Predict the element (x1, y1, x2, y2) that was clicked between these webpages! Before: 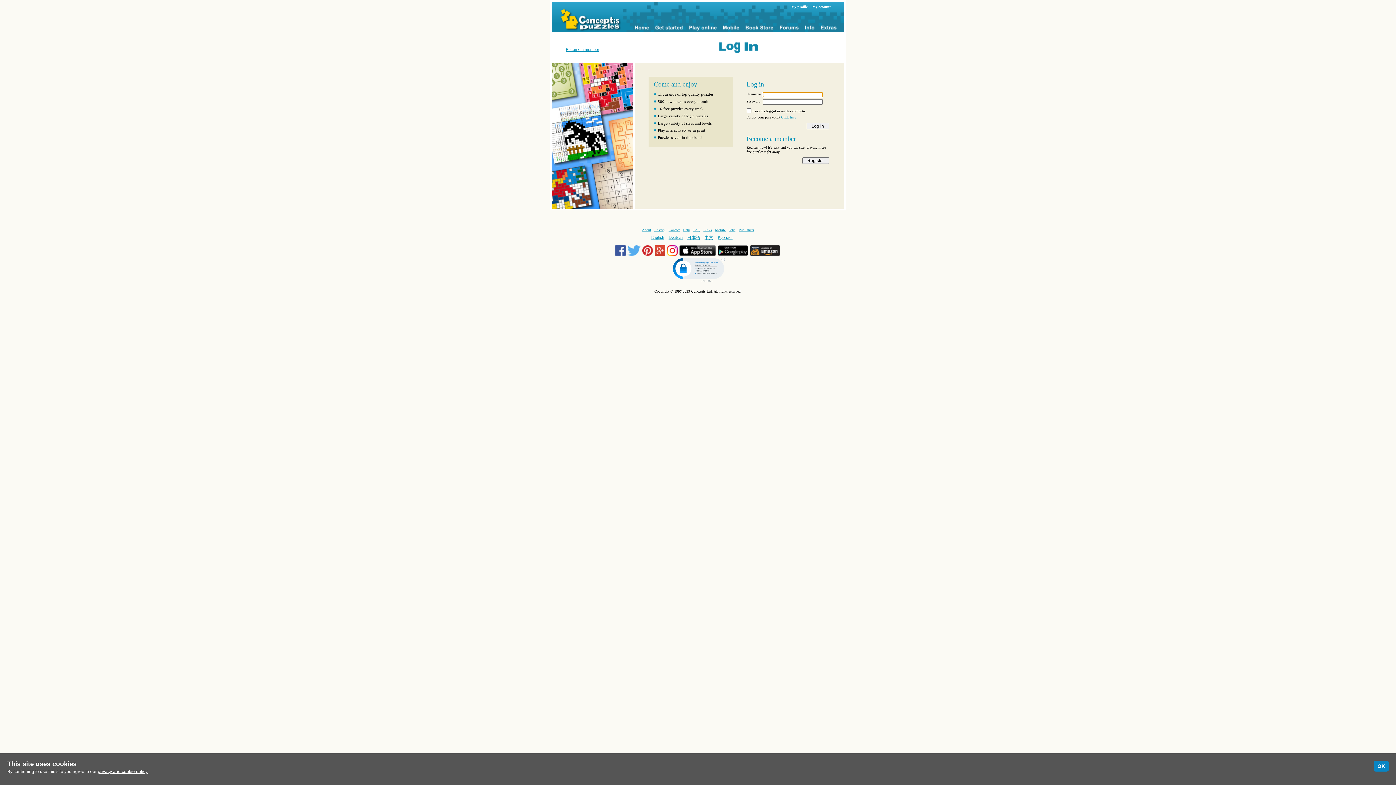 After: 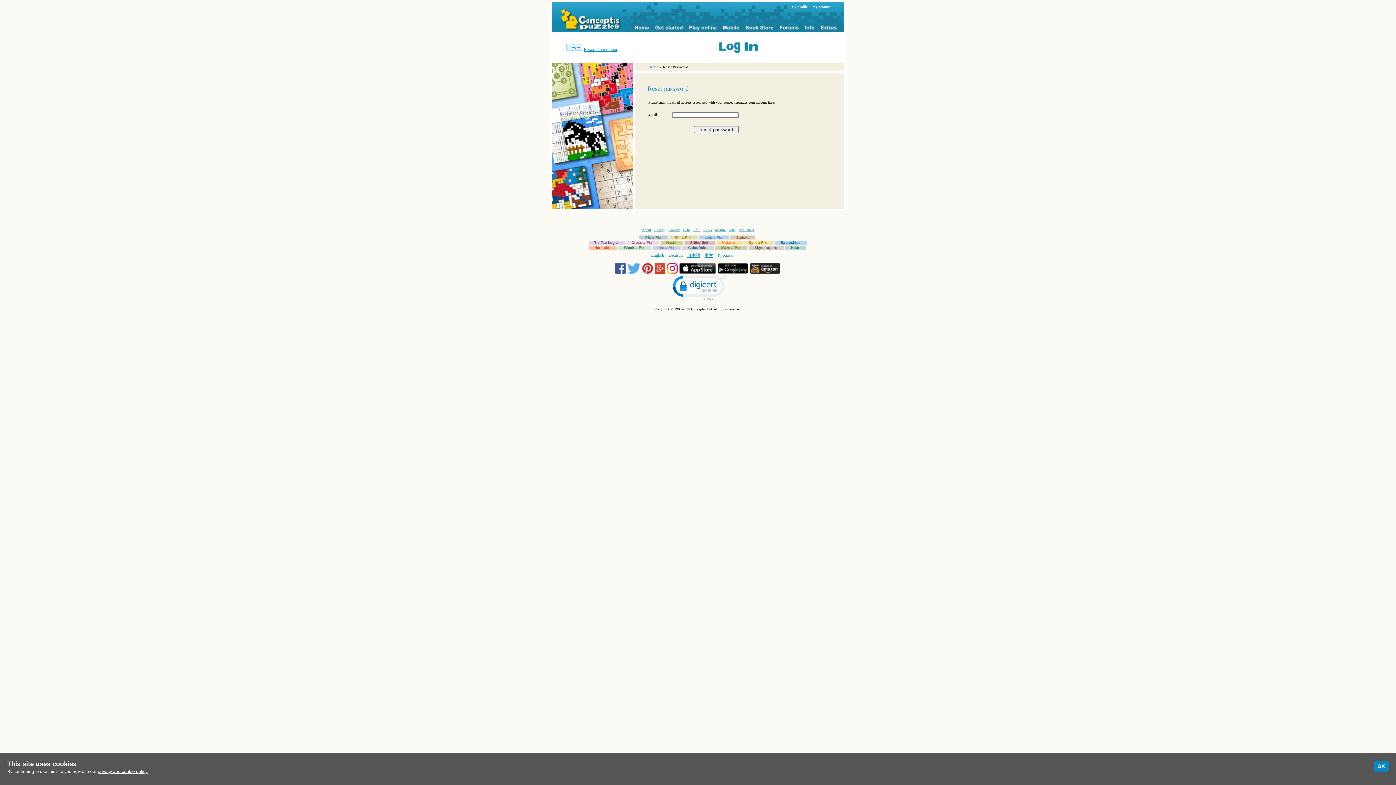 Action: label: Click here bbox: (781, 115, 796, 119)